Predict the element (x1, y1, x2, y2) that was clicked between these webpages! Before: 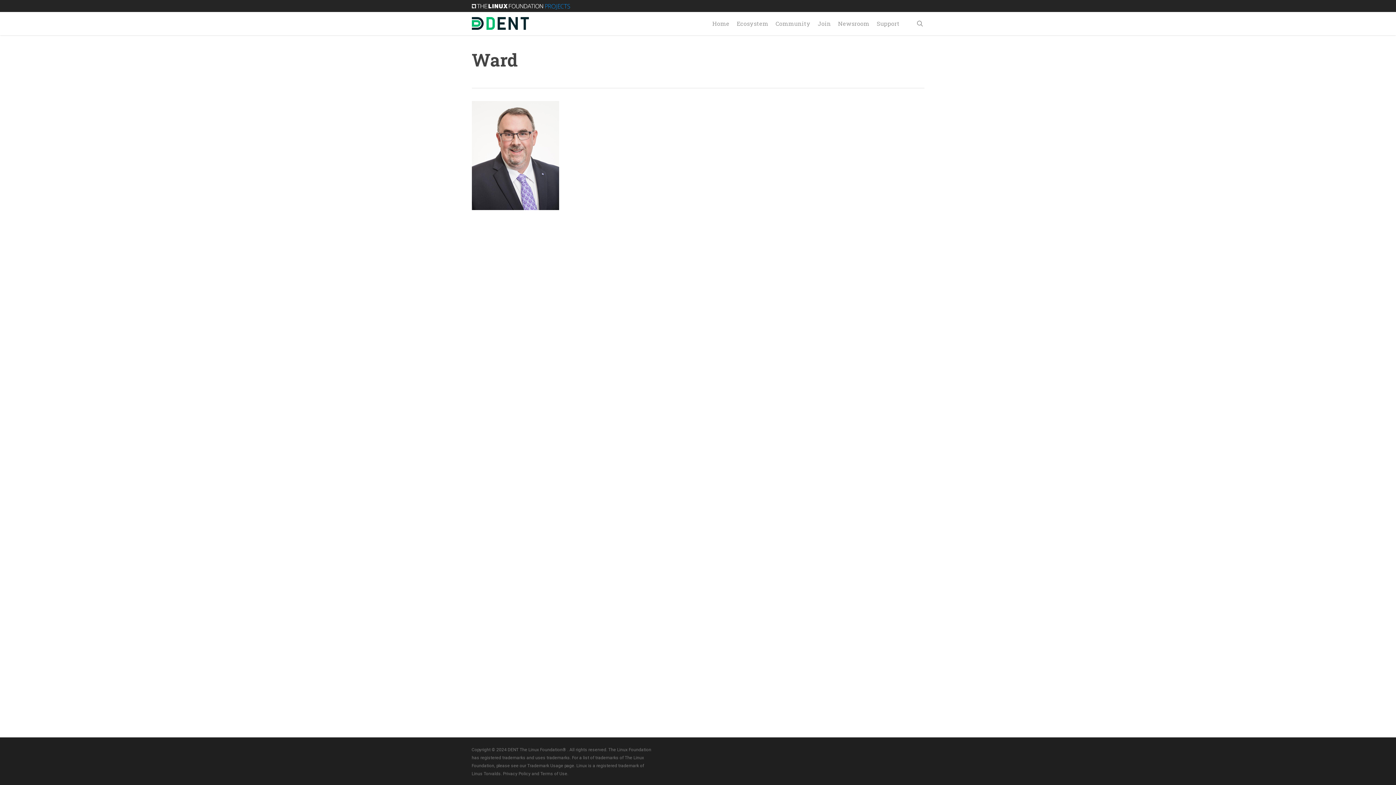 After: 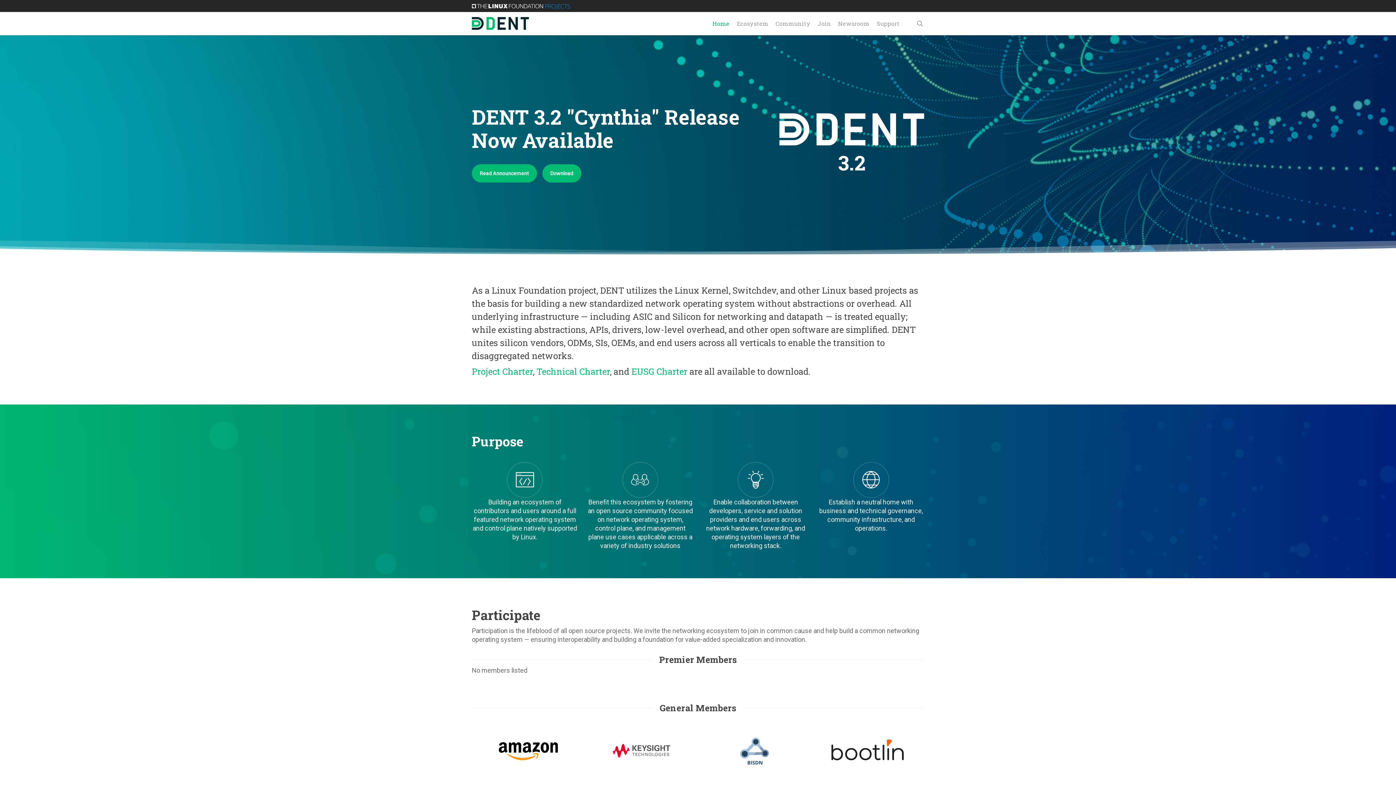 Action: bbox: (471, 17, 528, 29)